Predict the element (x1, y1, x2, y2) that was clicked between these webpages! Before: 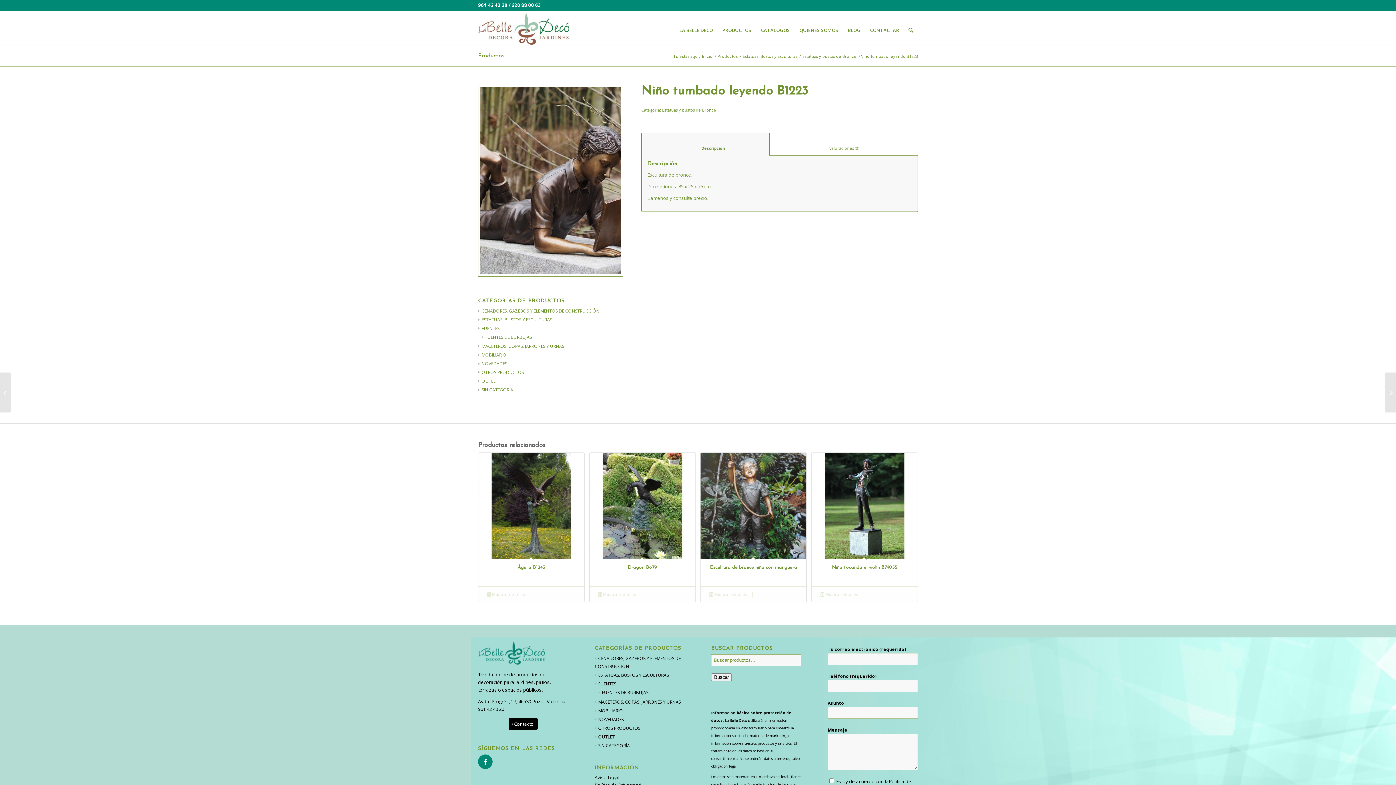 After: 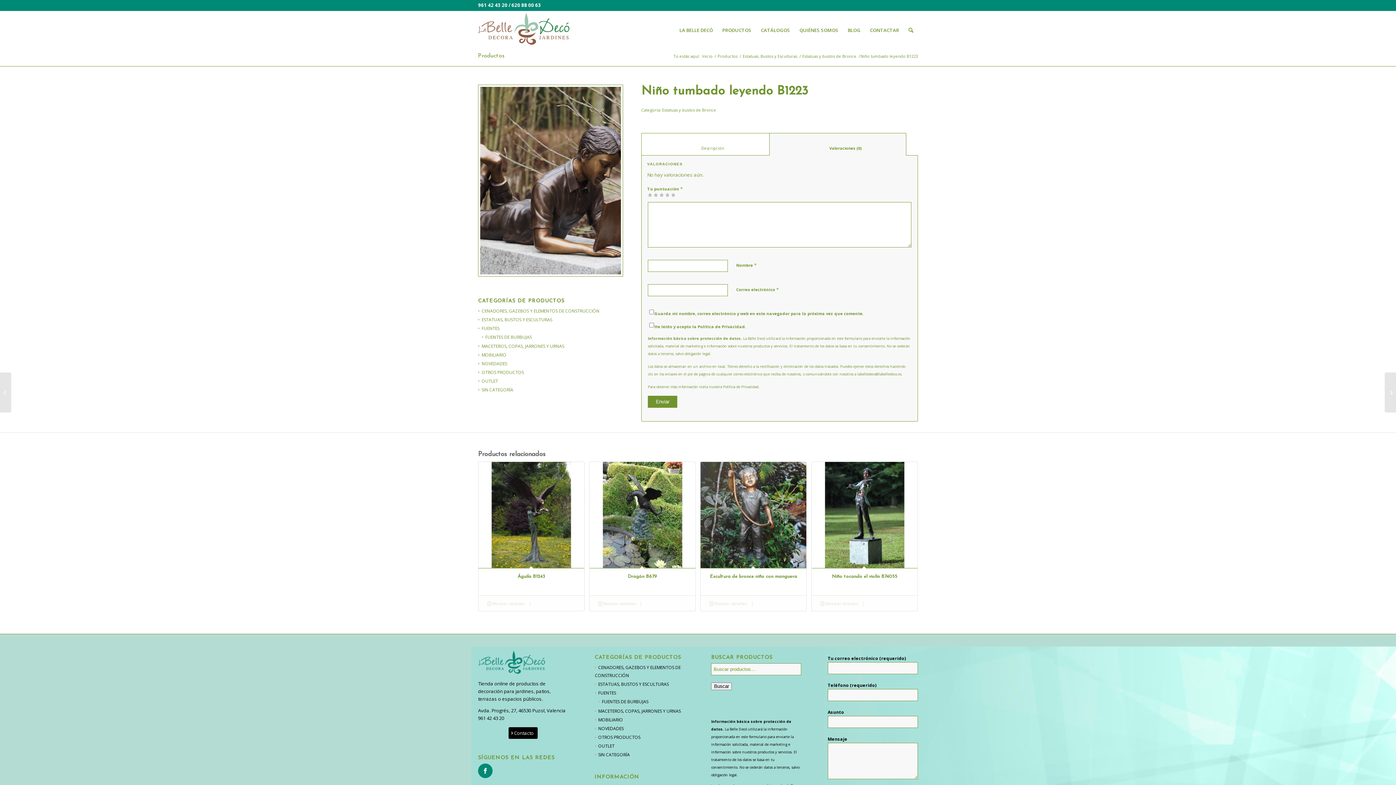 Action: label: 
						Valoraciones (0)					 bbox: (769, 133, 906, 155)